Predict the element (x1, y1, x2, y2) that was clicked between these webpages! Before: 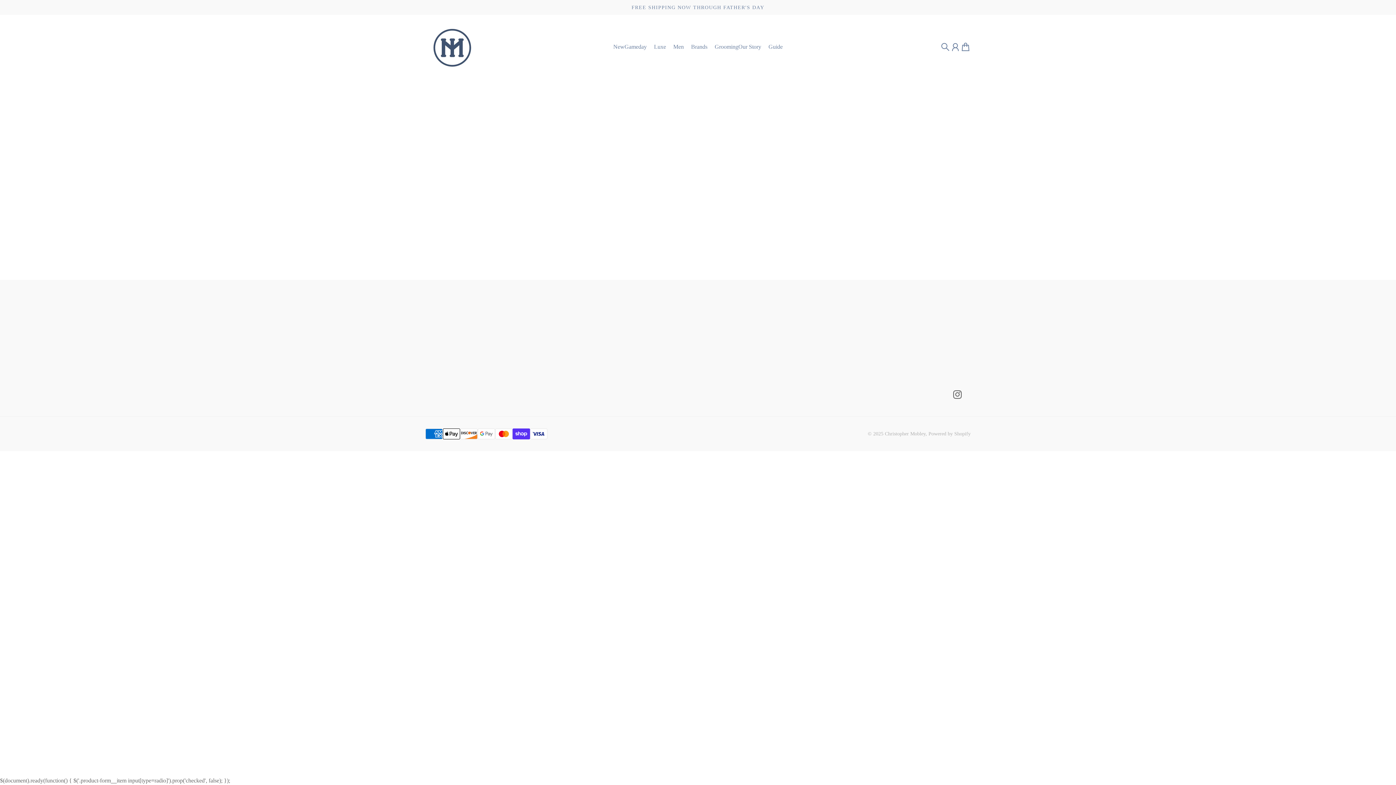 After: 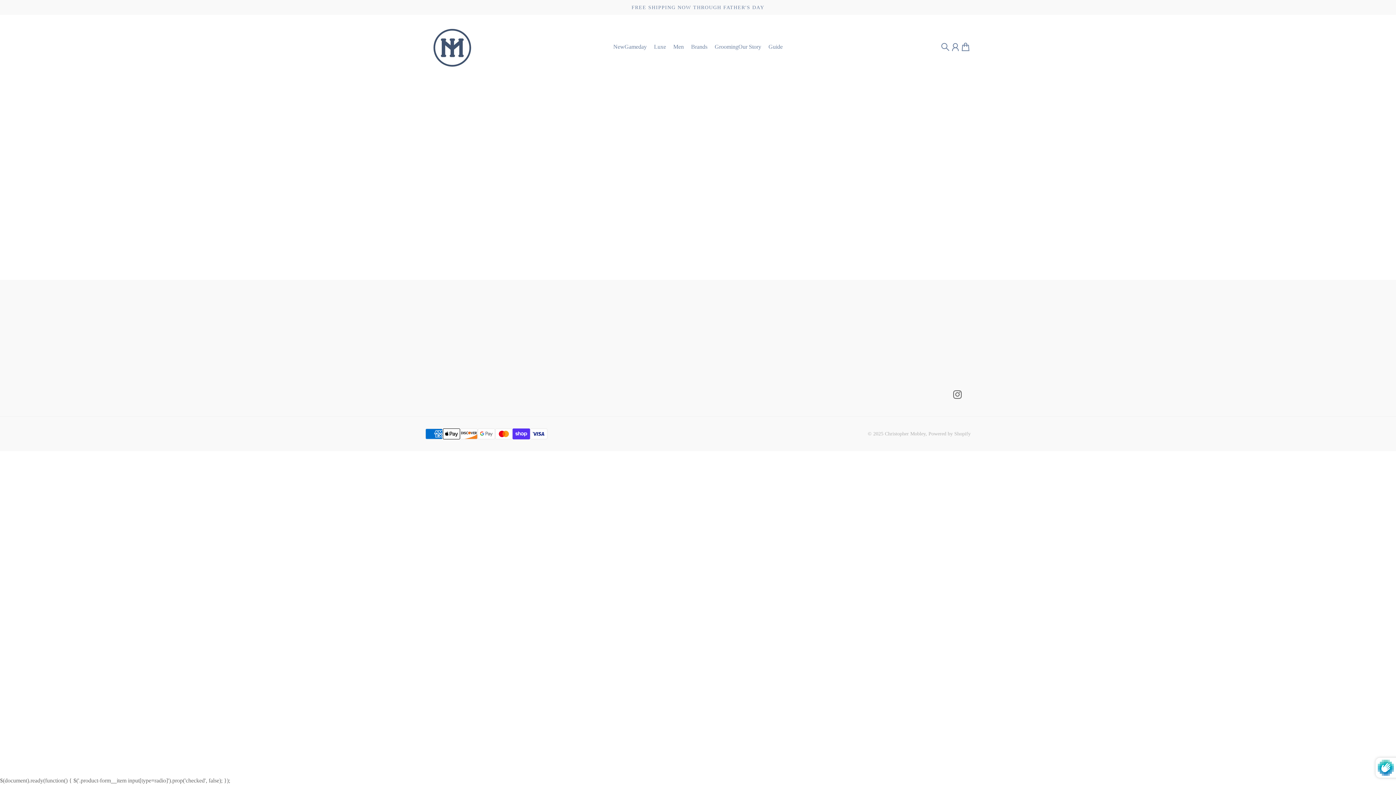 Action: label: SIGN UP bbox: (730, 230, 802, 250)